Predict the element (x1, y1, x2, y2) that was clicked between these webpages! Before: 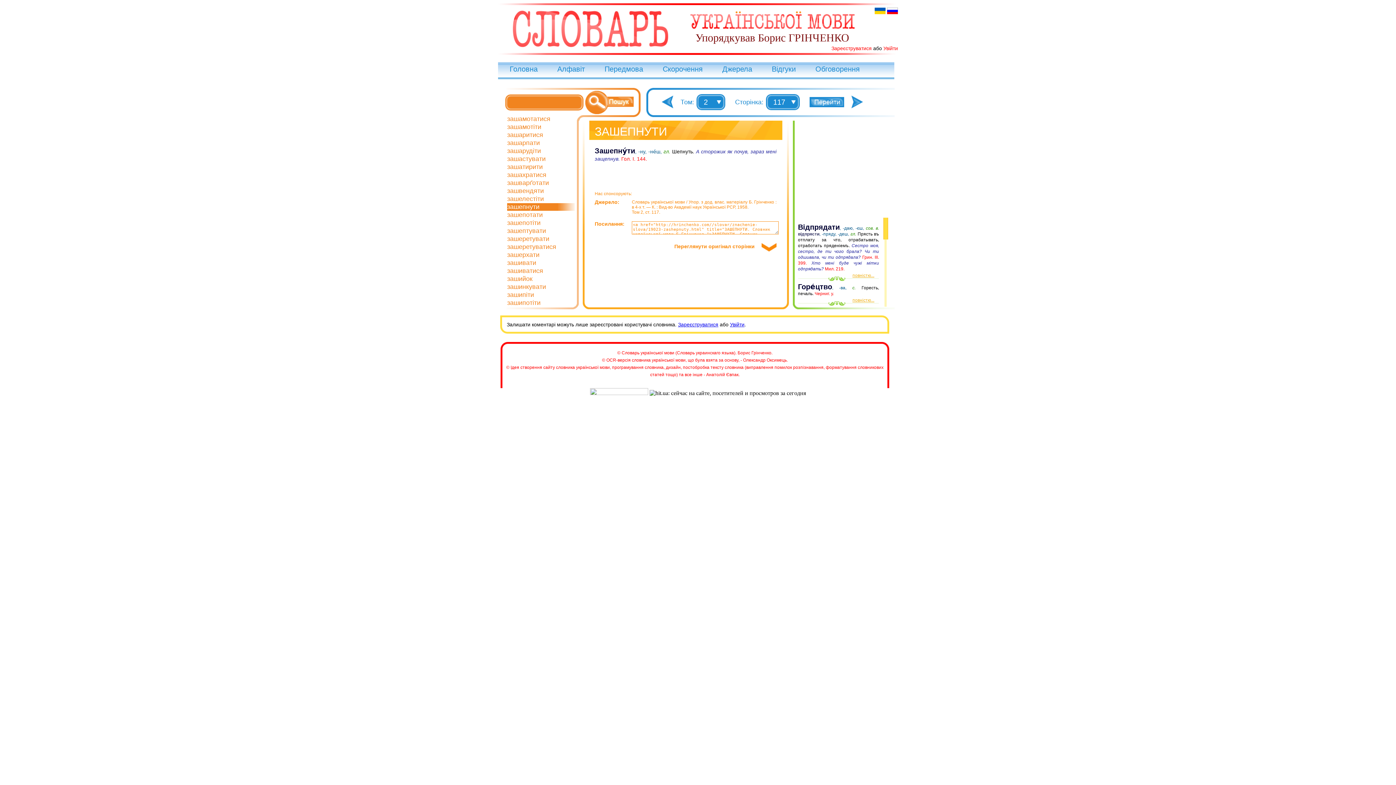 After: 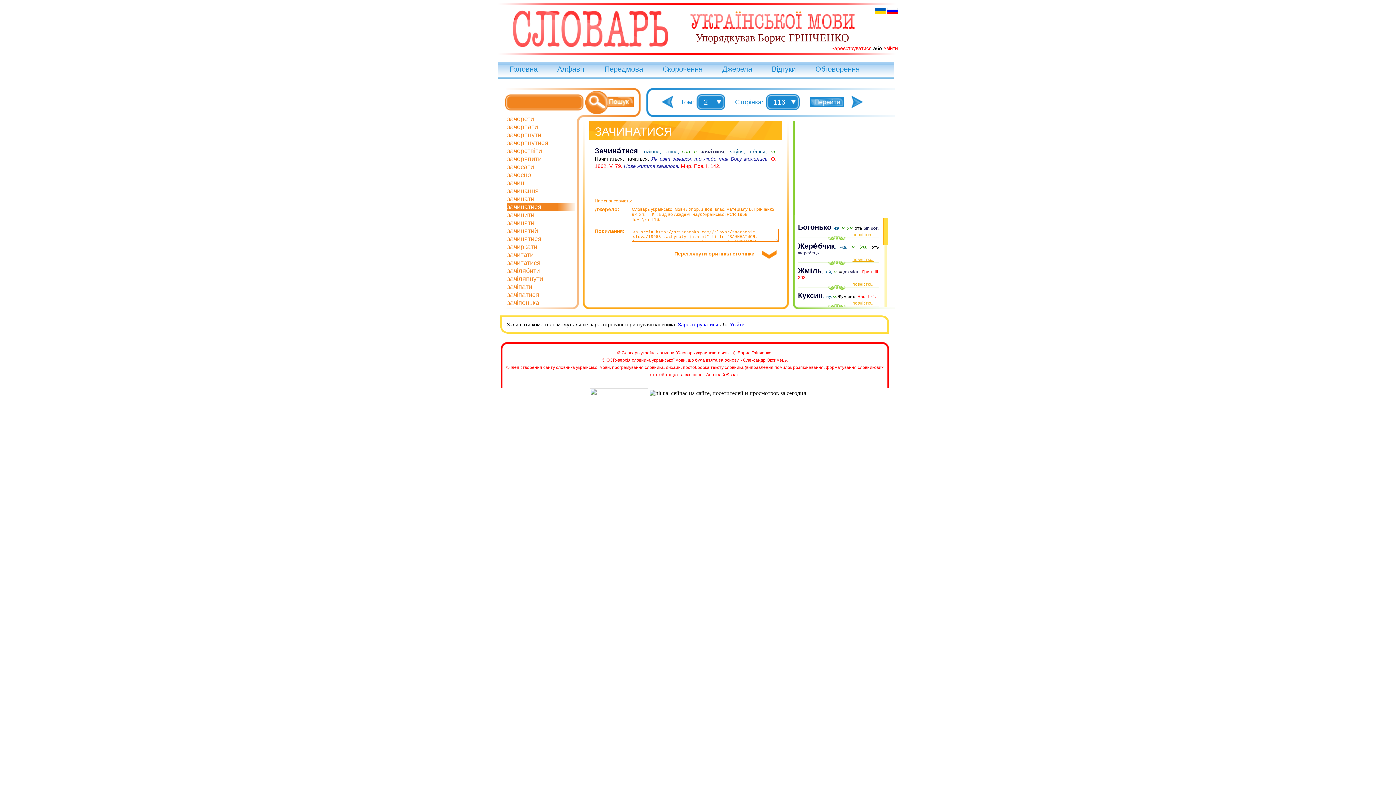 Action: bbox: (661, 103, 673, 109)